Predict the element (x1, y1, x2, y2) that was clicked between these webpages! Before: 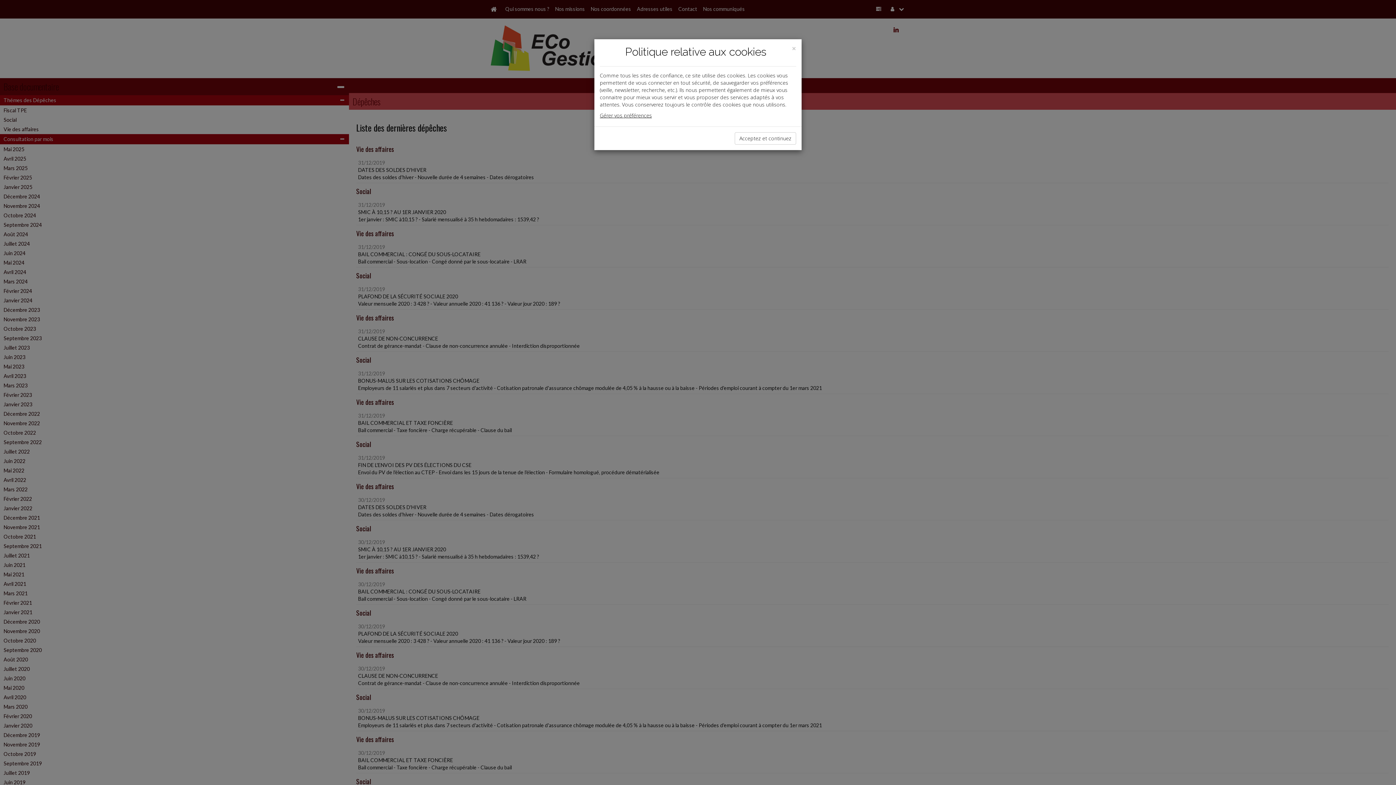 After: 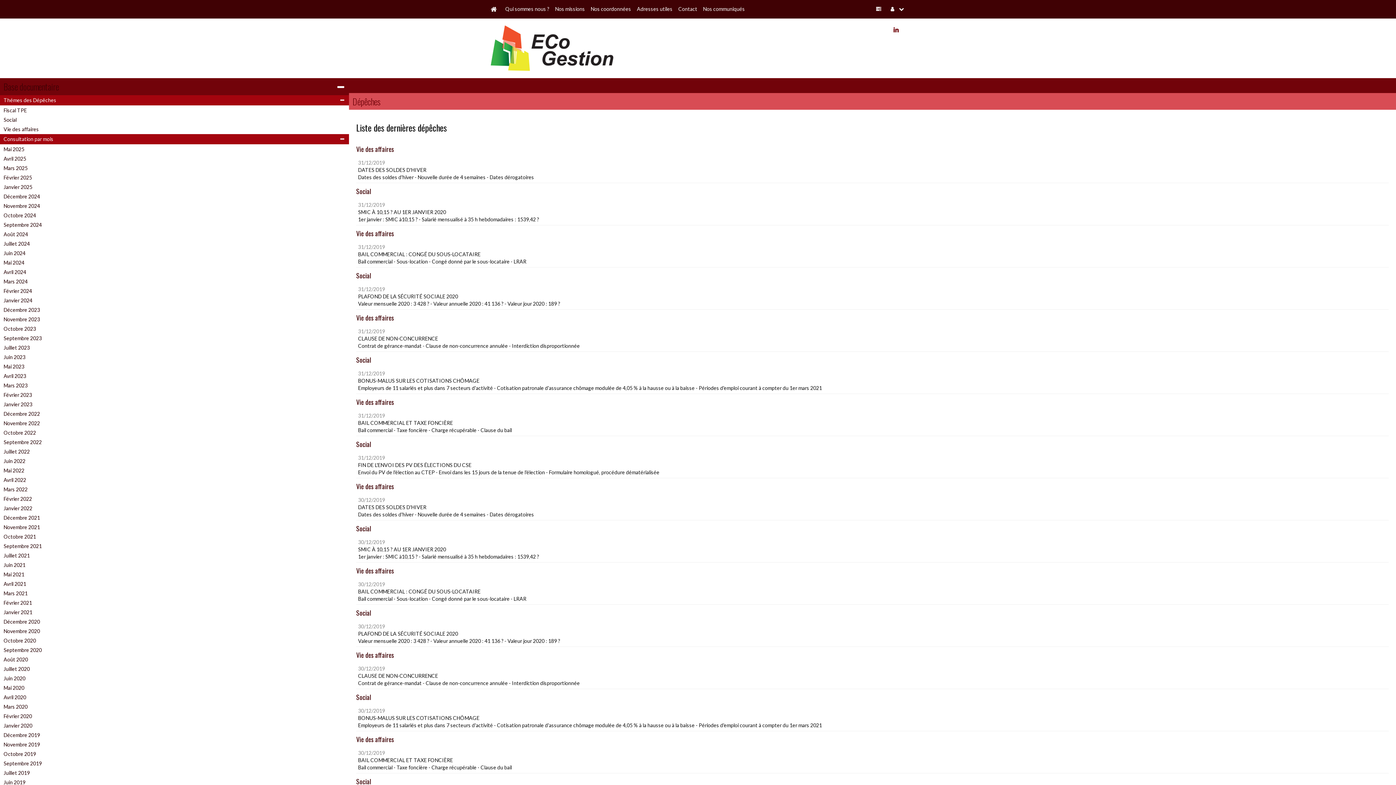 Action: bbox: (734, 132, 796, 144) label: Acceptez et continuez